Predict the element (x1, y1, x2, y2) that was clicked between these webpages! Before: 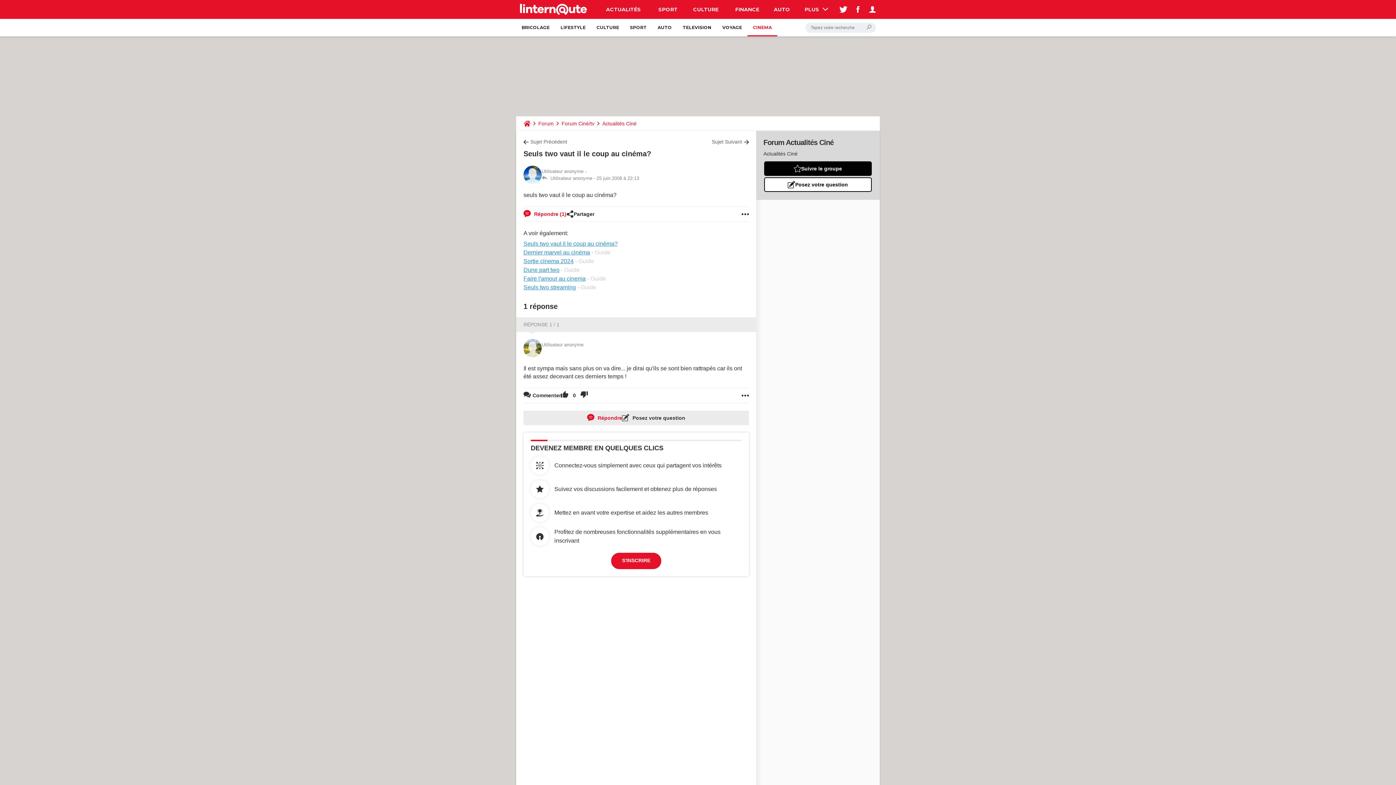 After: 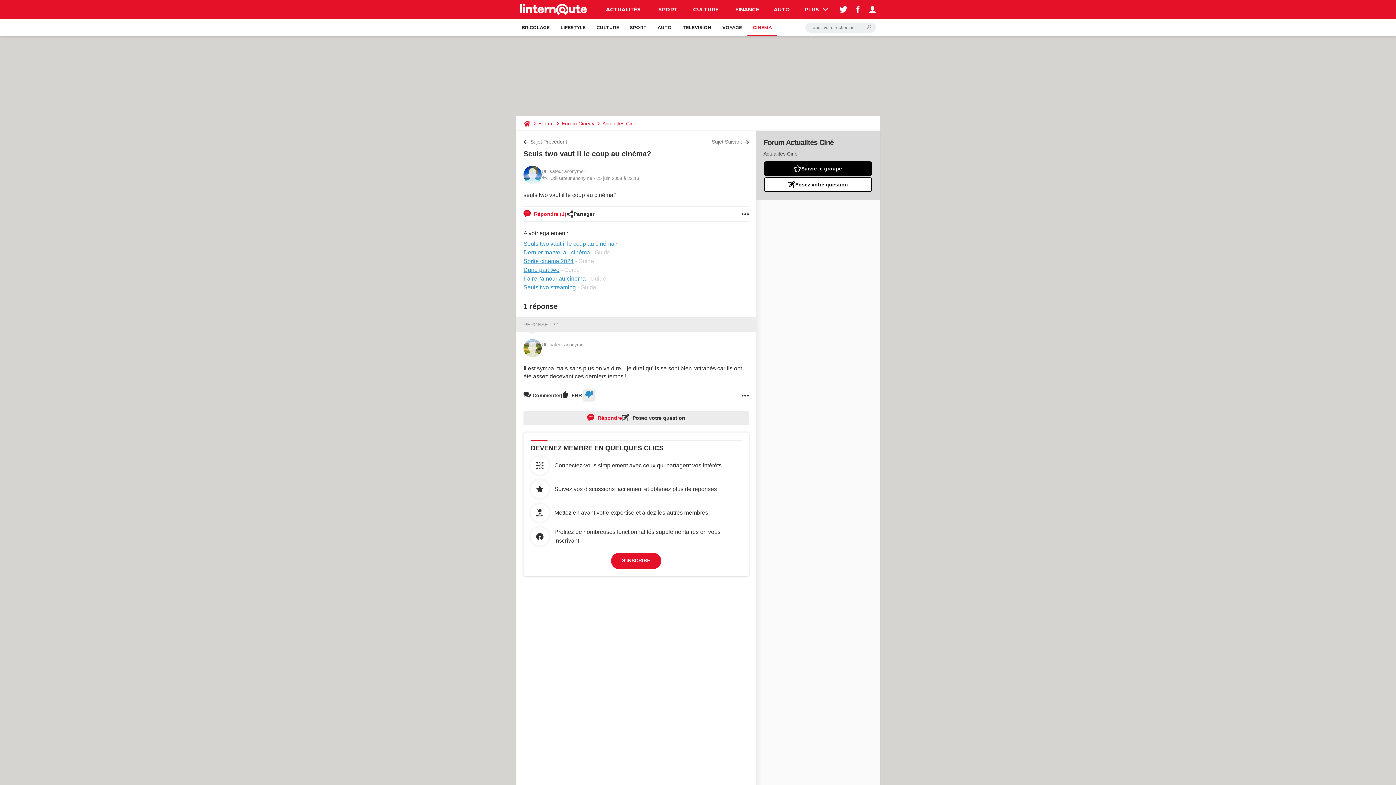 Action: bbox: (580, 388, 588, 402)